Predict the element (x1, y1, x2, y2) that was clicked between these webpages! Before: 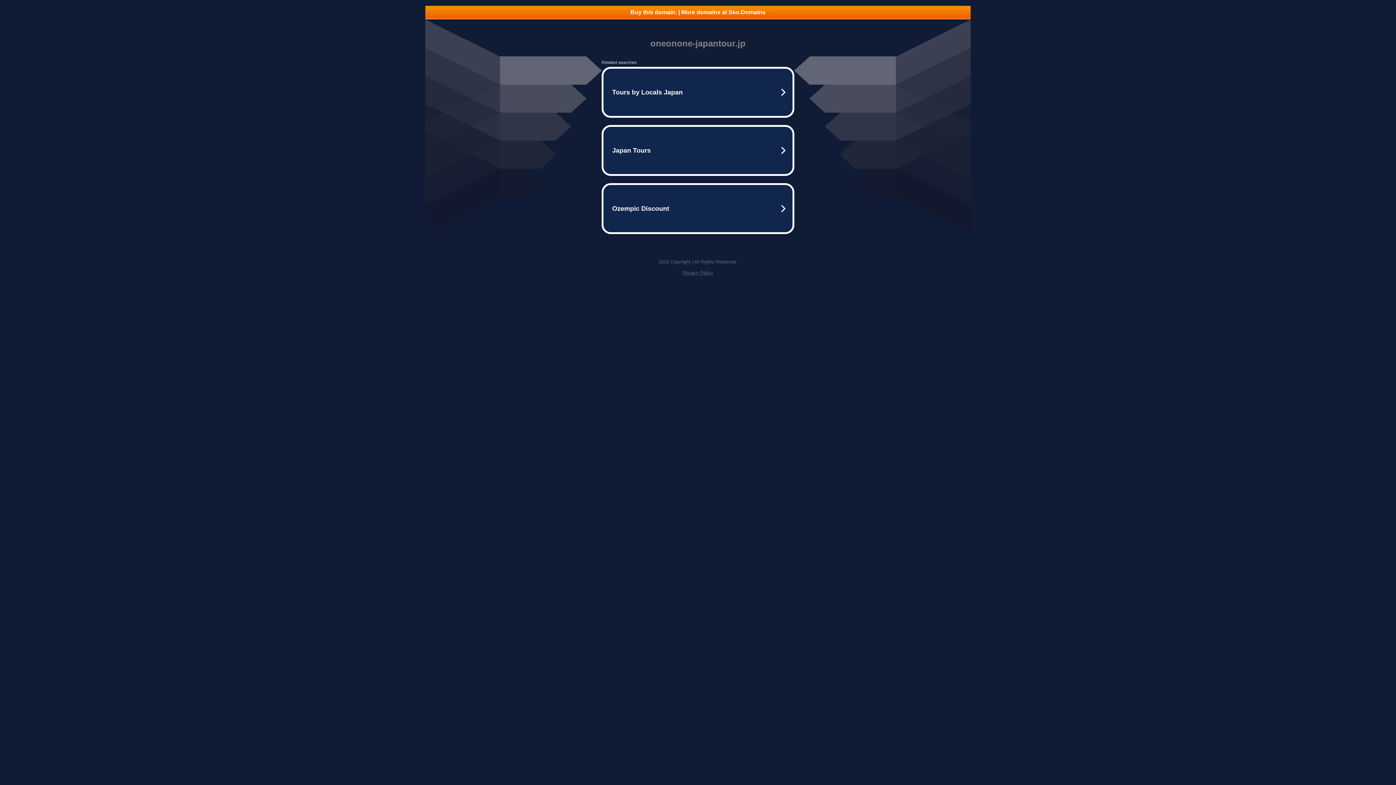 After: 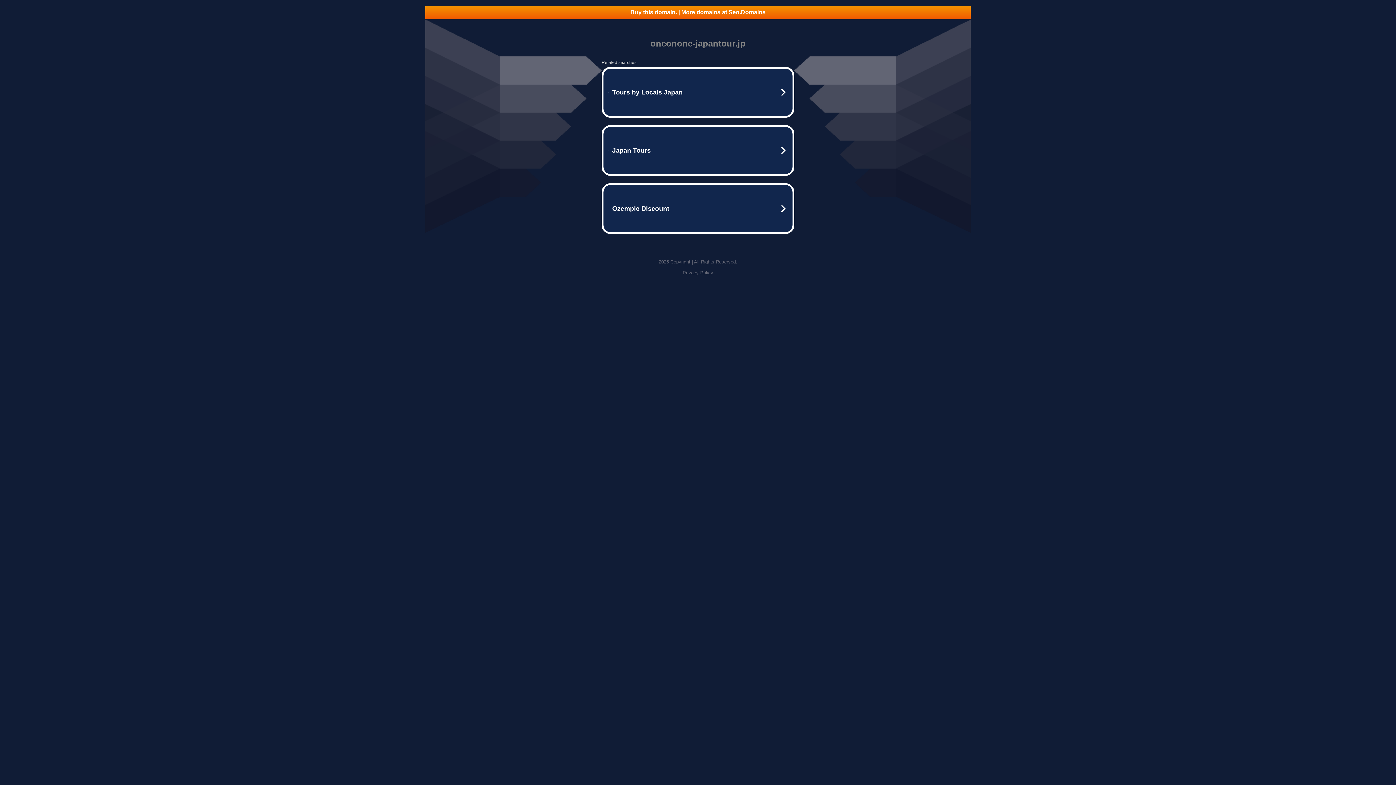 Action: label: Buy this domain. | More domains at Seo.Domains bbox: (425, 5, 970, 18)